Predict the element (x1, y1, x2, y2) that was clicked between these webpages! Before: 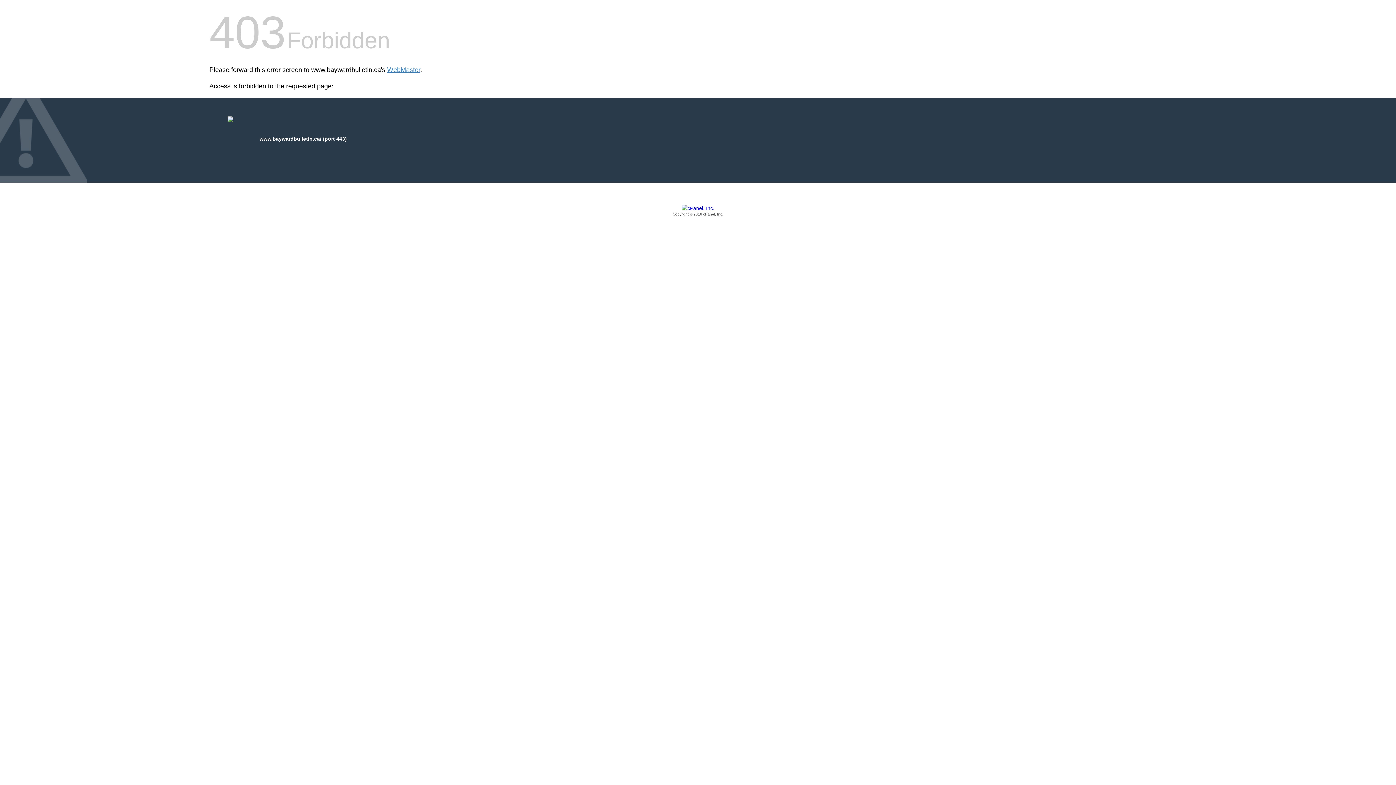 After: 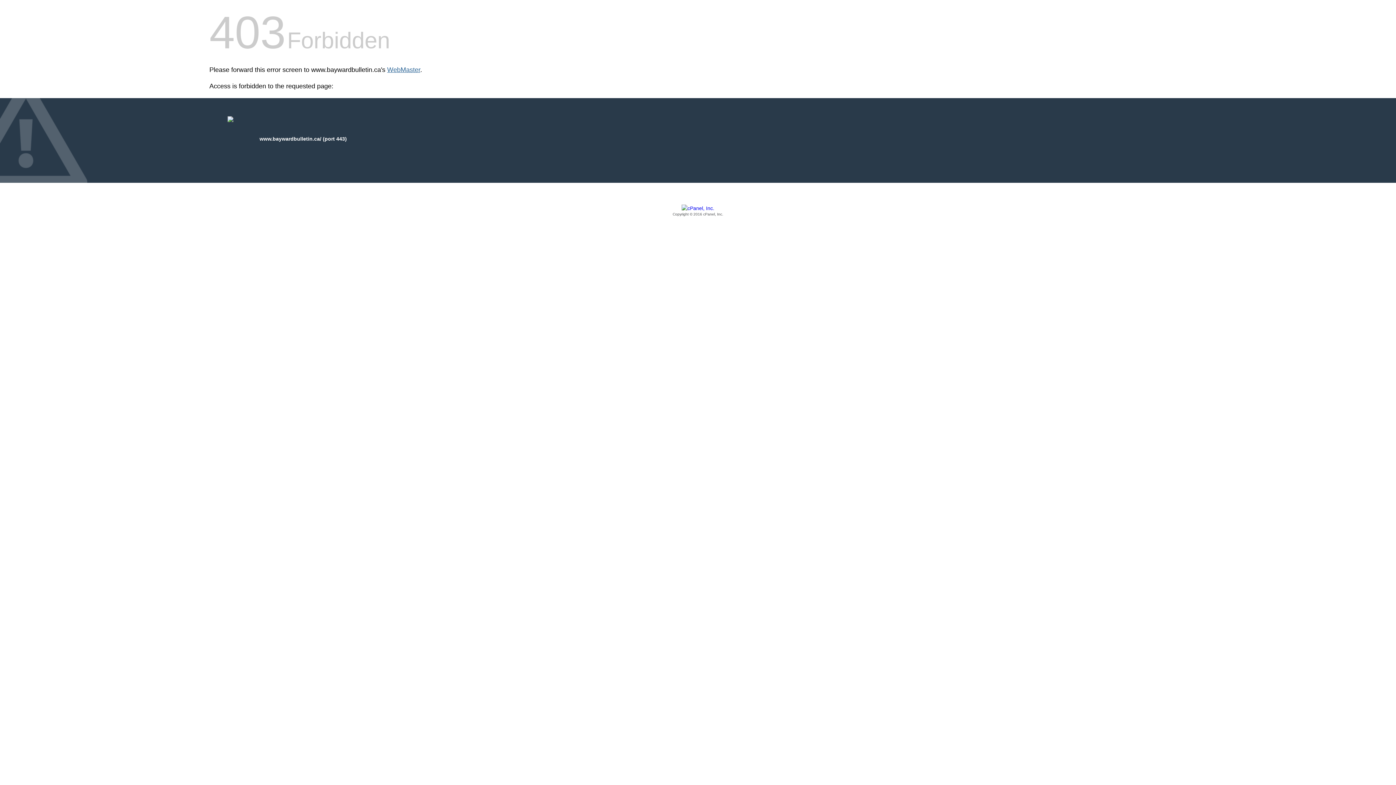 Action: label: WebMaster bbox: (387, 66, 420, 73)